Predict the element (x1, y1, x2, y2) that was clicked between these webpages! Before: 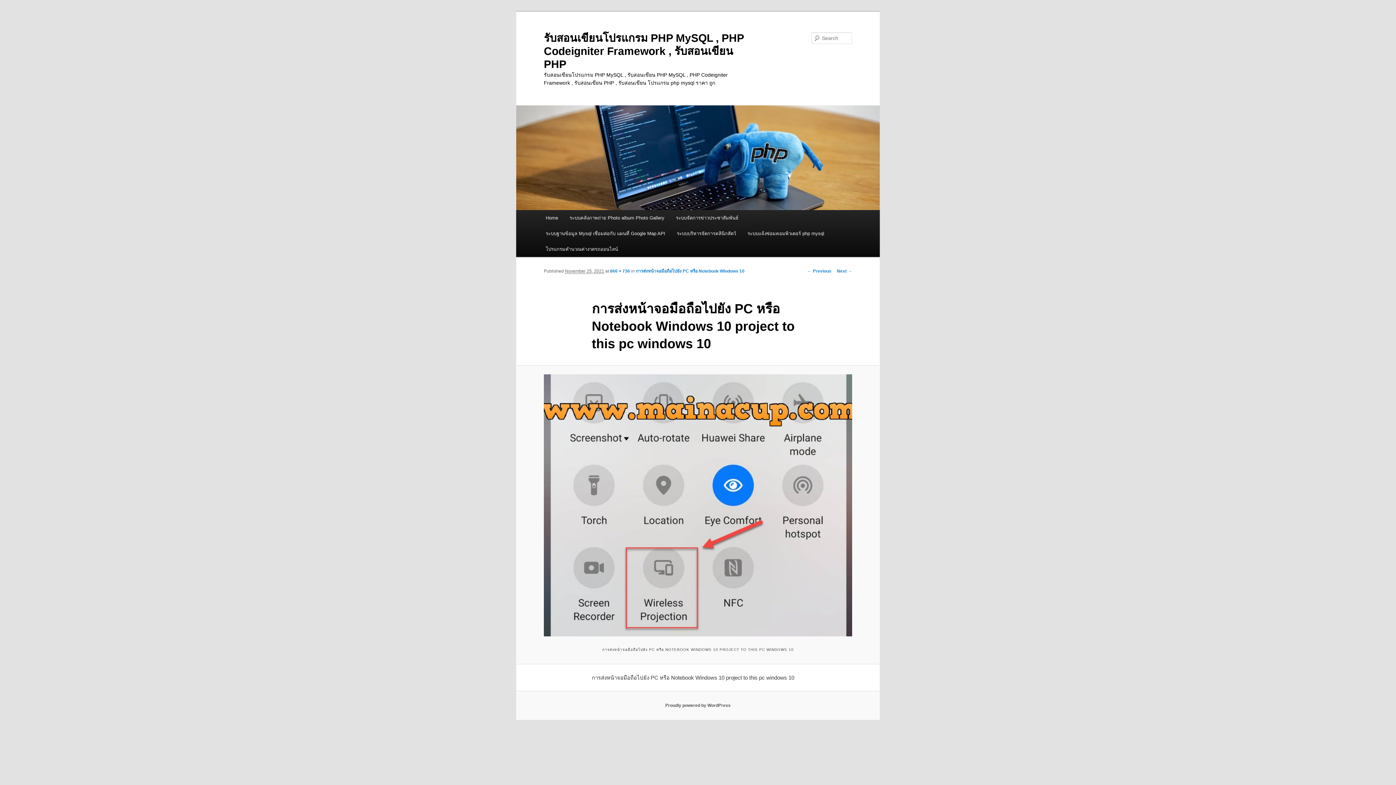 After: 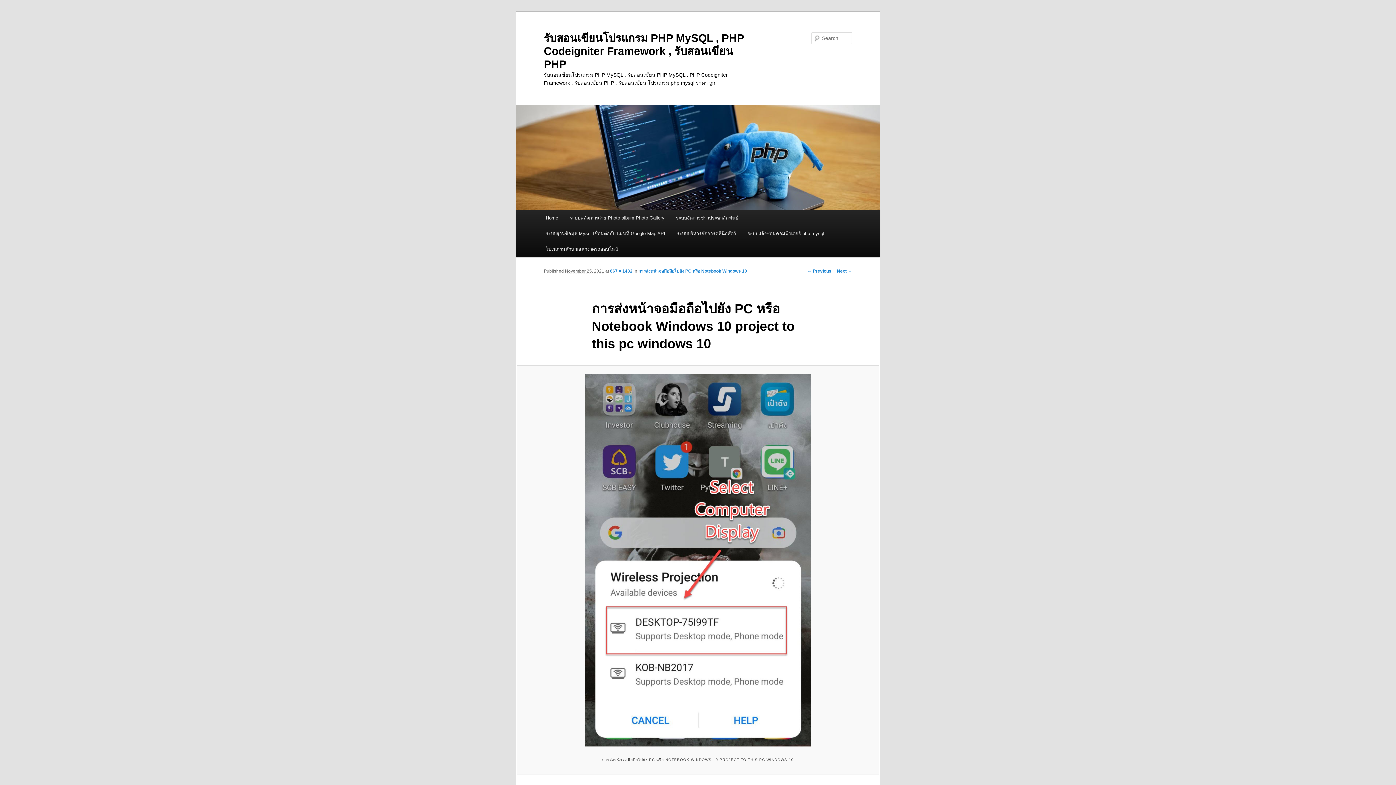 Action: bbox: (837, 268, 852, 273) label: Next →